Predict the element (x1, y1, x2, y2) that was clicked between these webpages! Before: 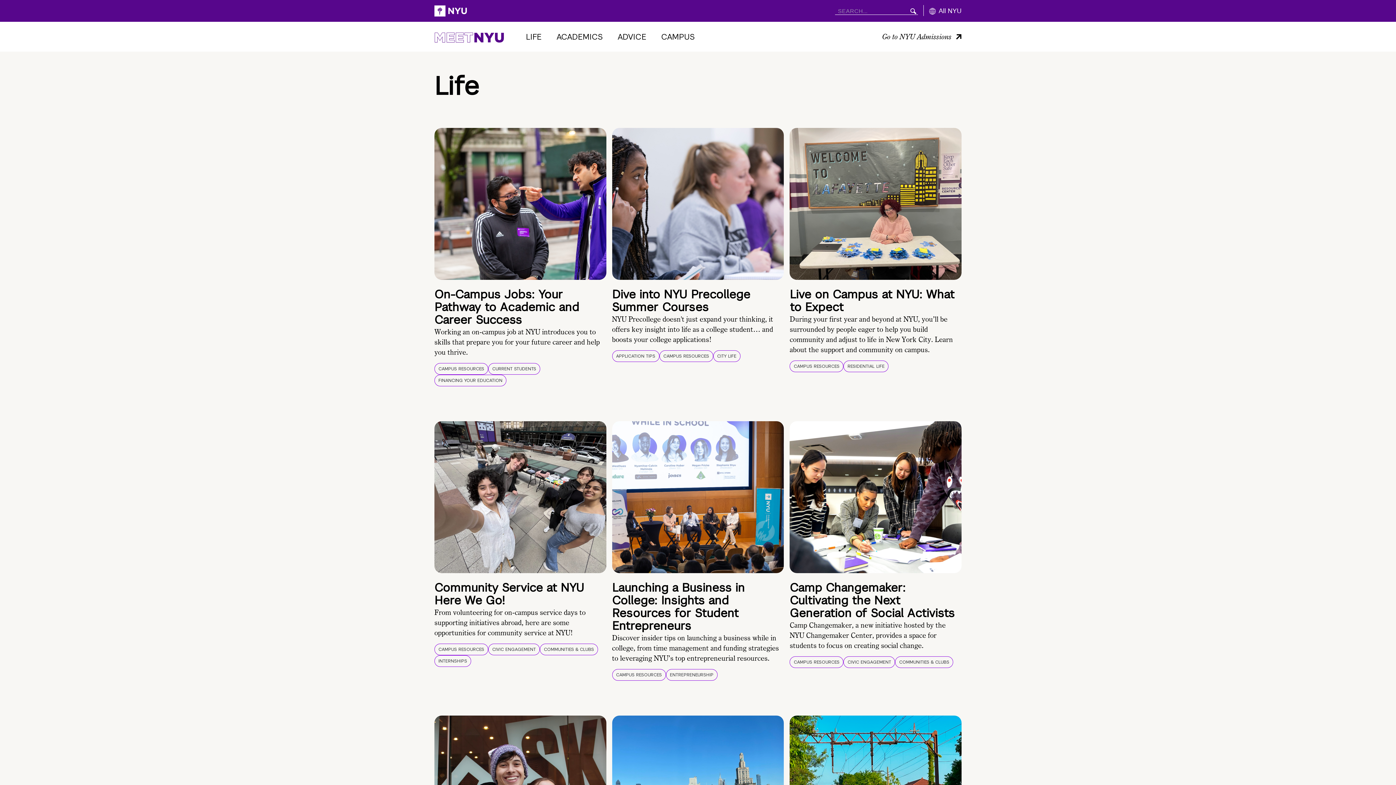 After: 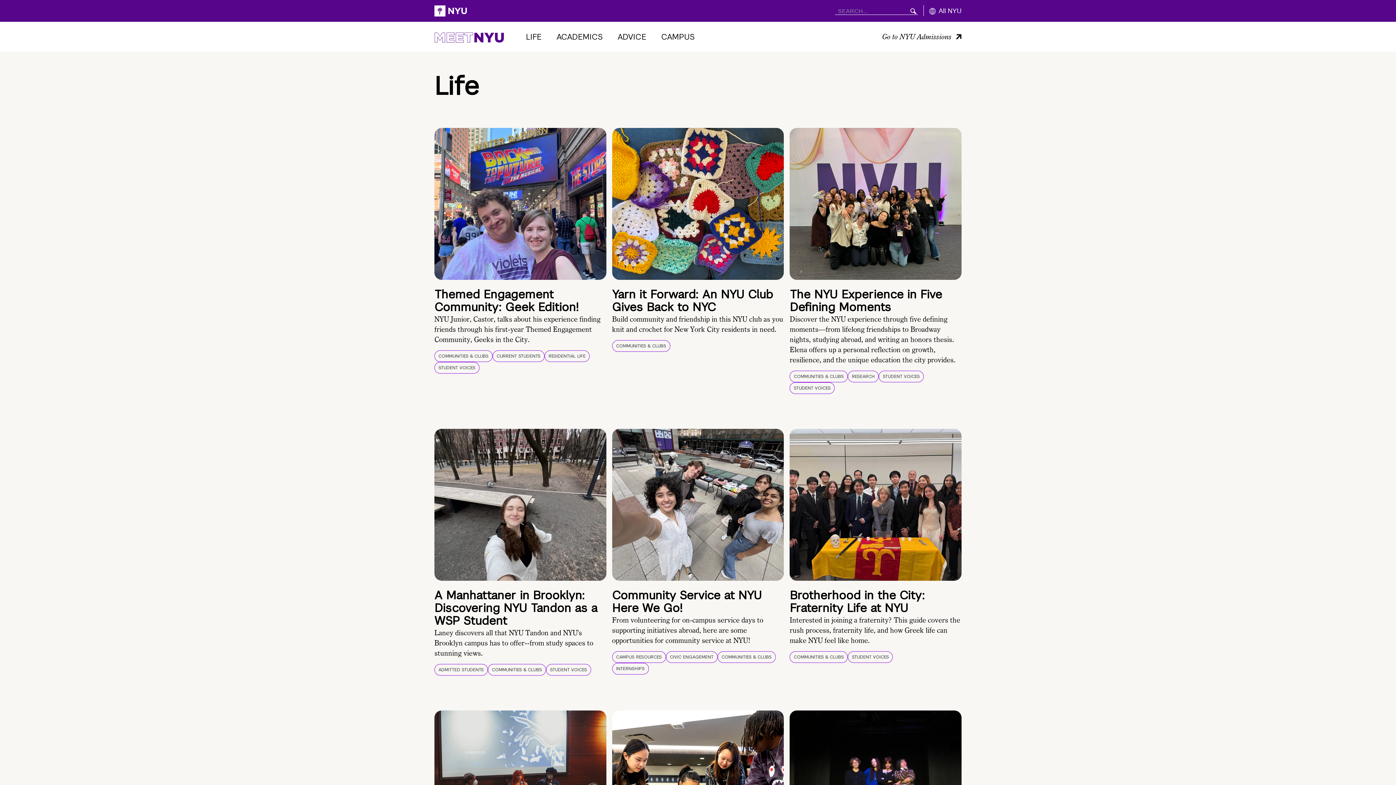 Action: label: Communities & Clubs filter on Life category page  bbox: (540, 644, 598, 655)